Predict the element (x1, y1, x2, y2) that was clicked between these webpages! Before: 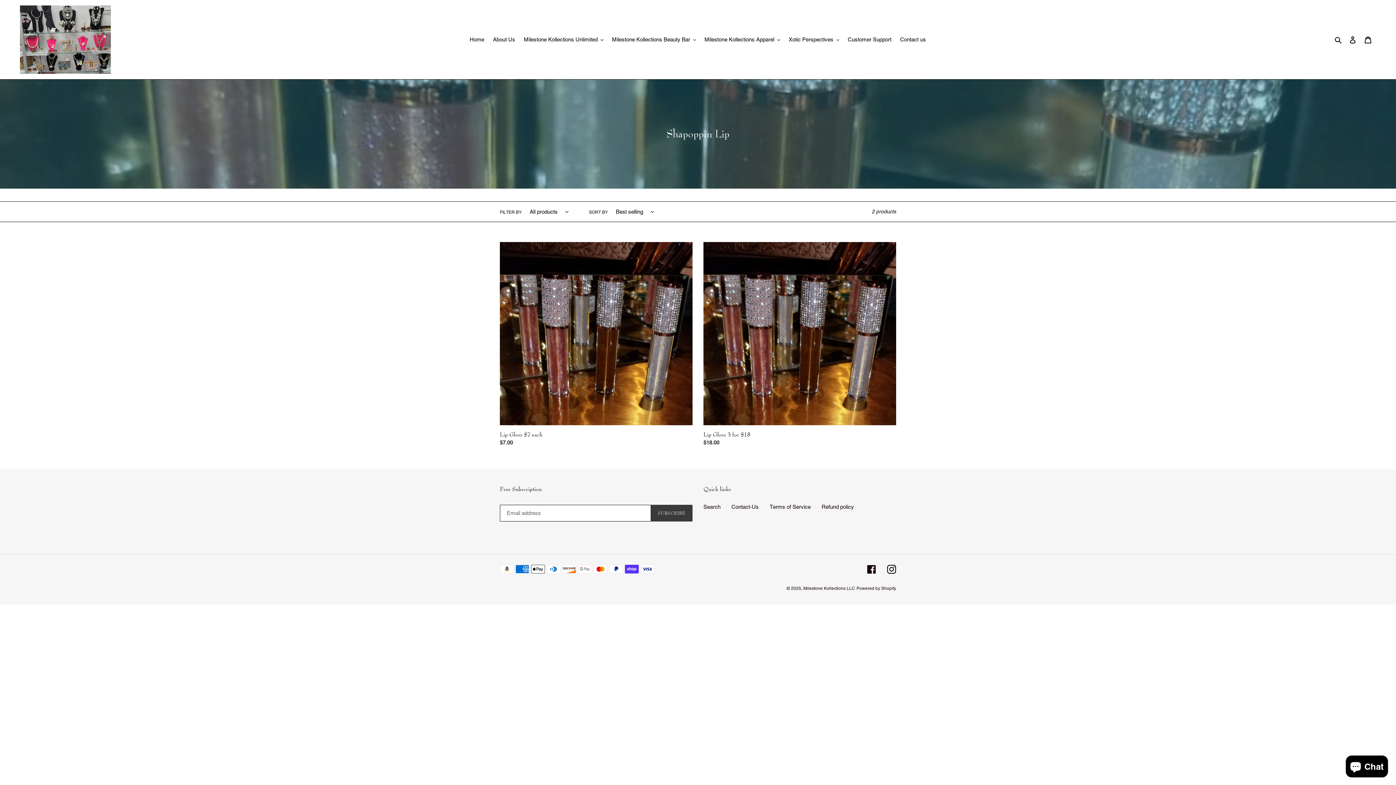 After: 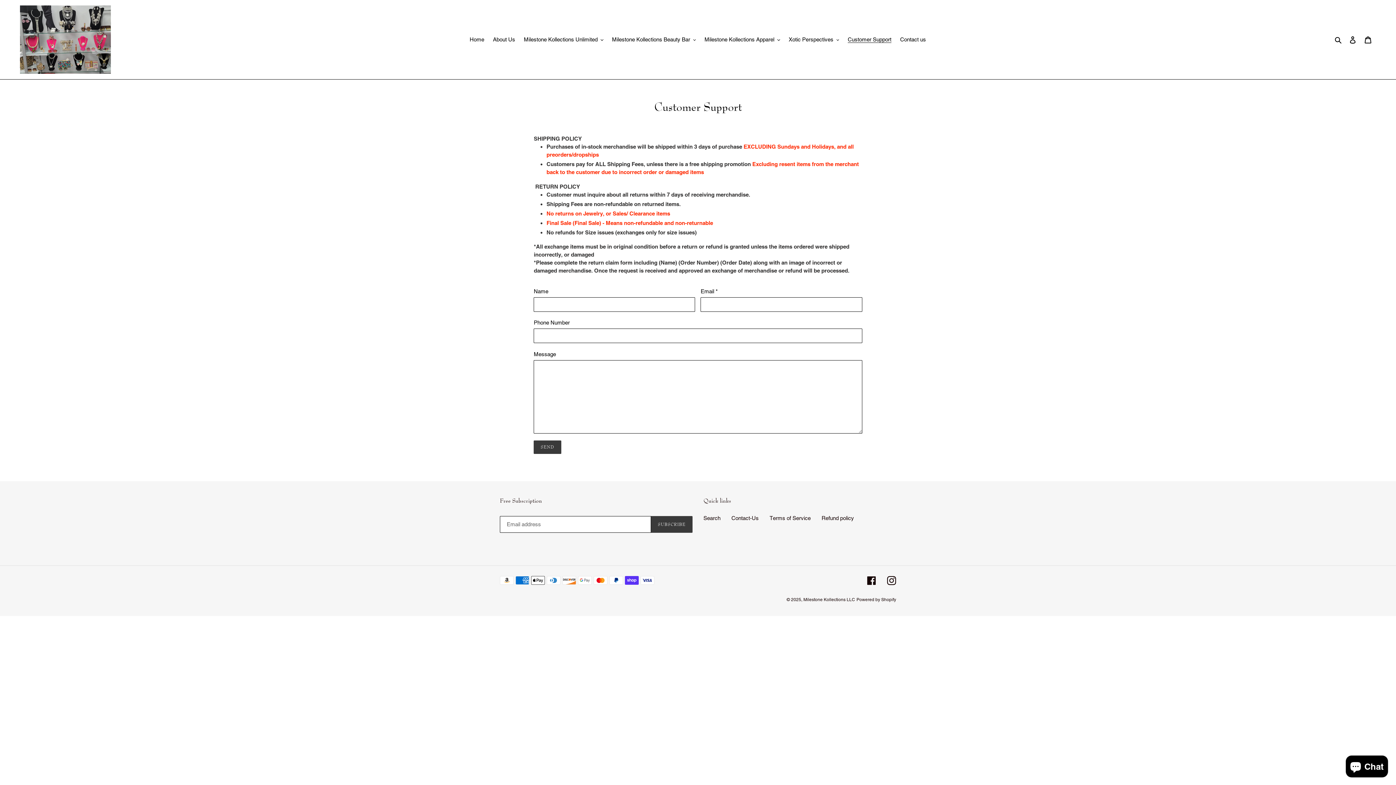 Action: label: Customer Support bbox: (844, 34, 895, 44)